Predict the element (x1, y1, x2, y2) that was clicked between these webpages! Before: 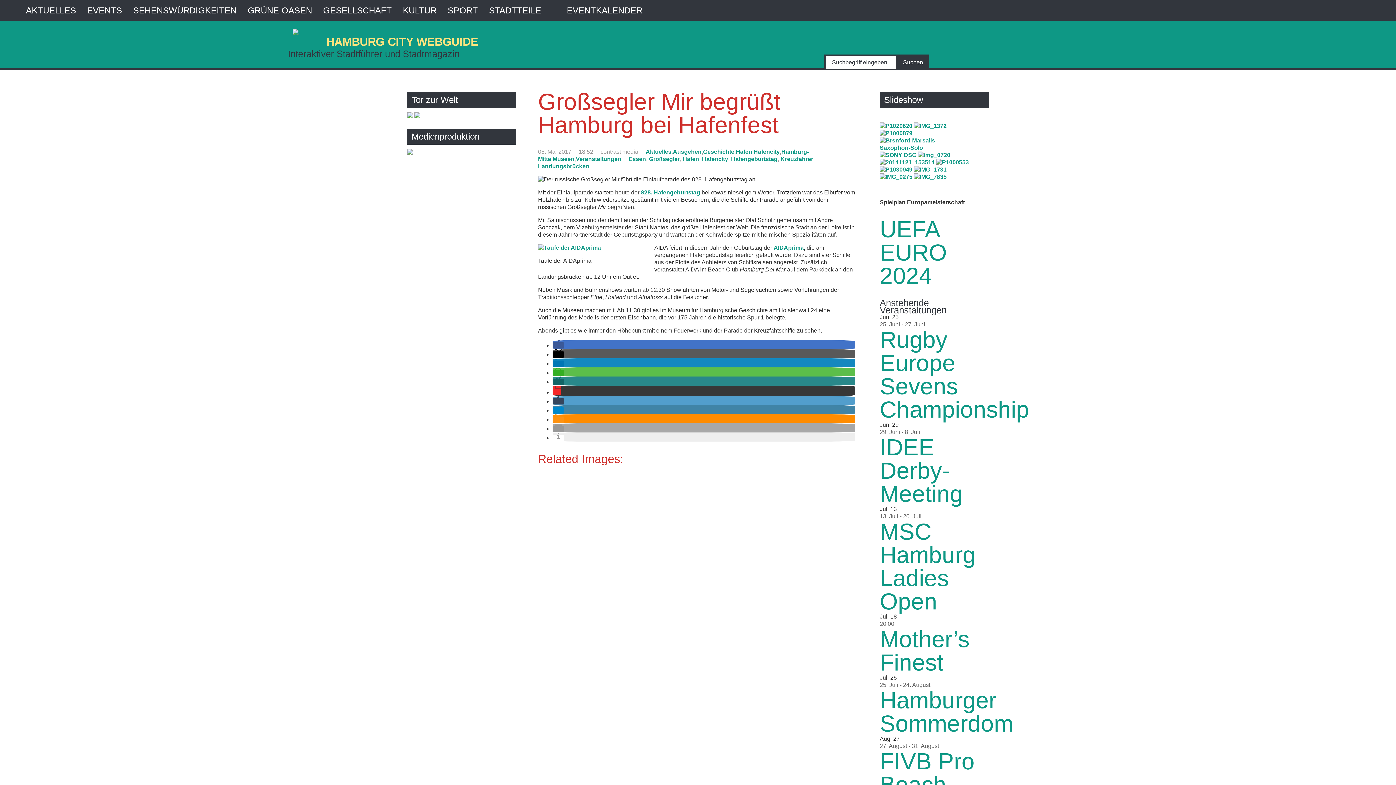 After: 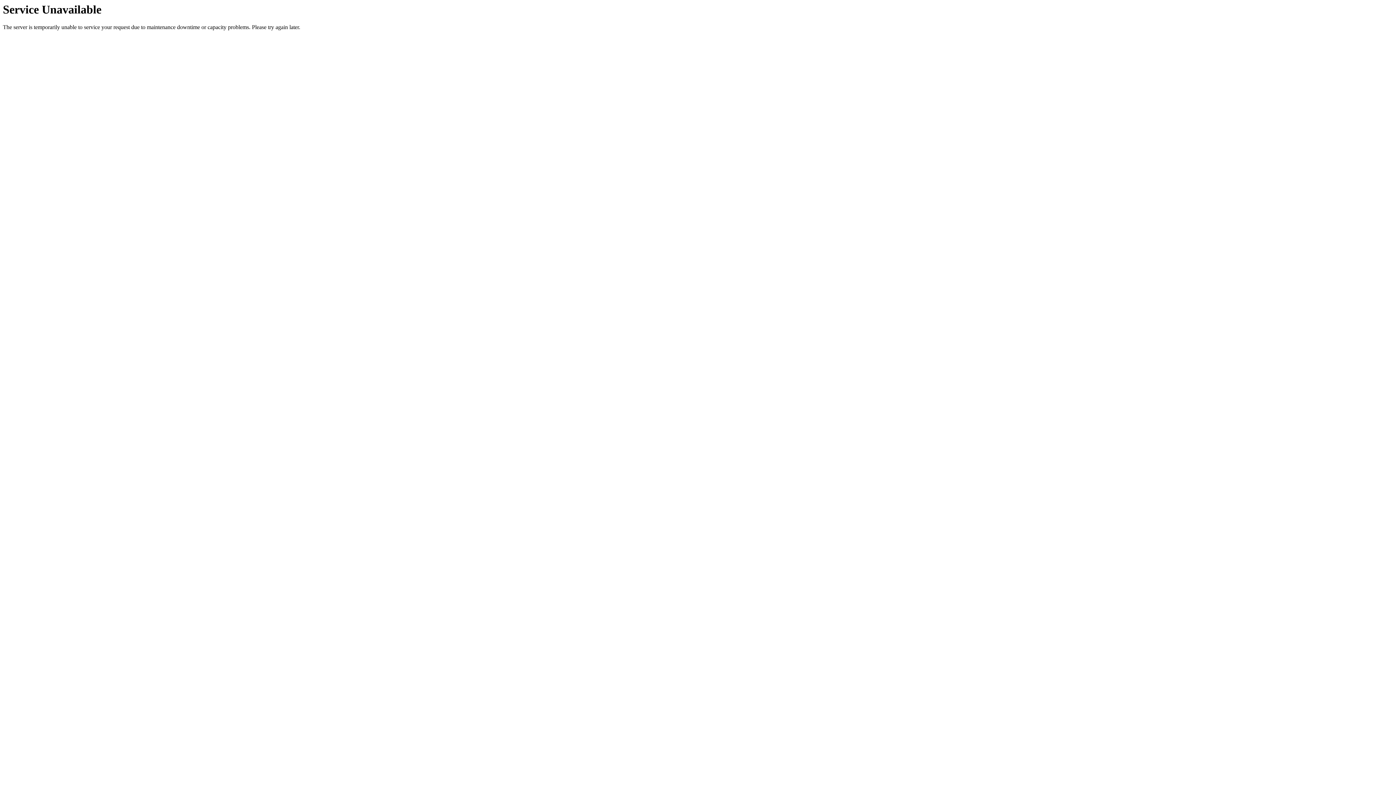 Action: label:   bbox: (936, 159, 969, 165)